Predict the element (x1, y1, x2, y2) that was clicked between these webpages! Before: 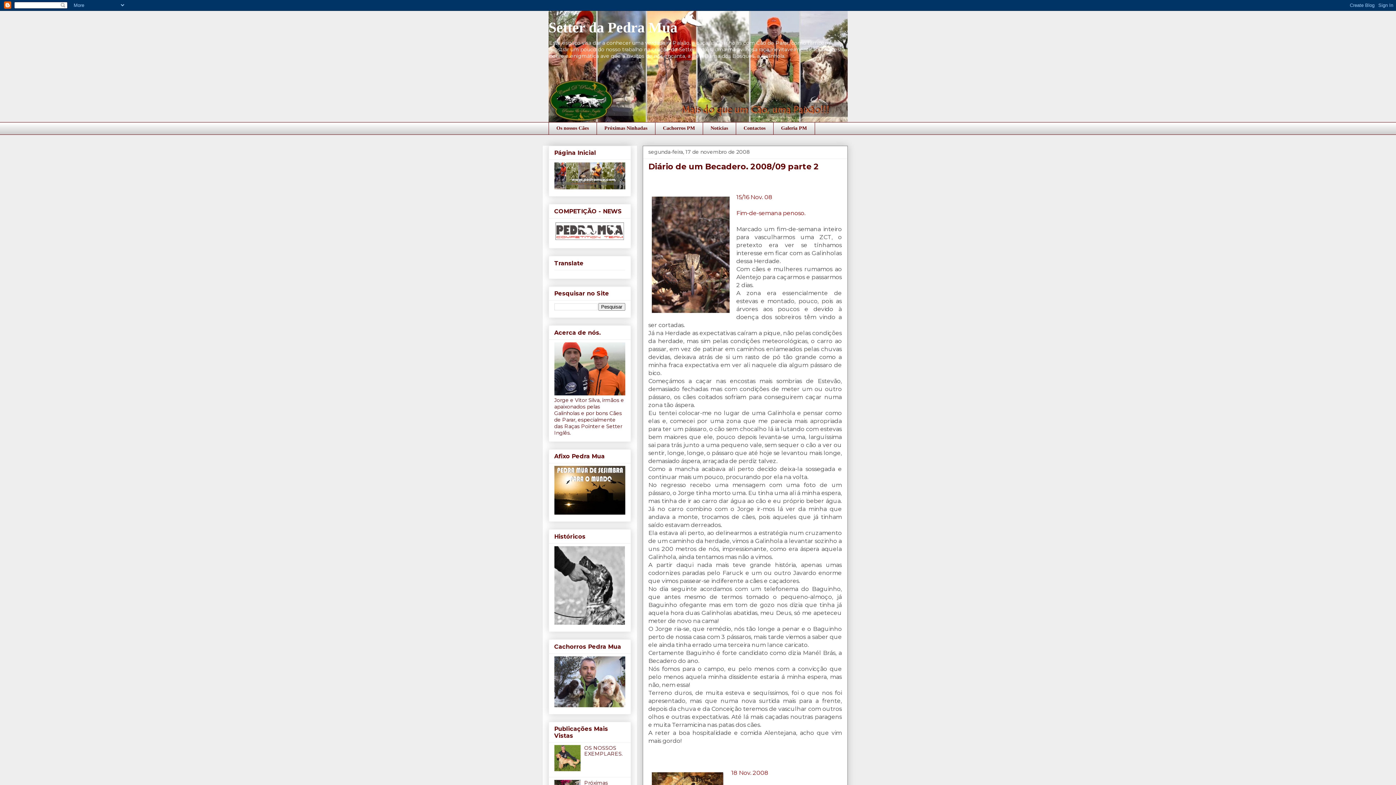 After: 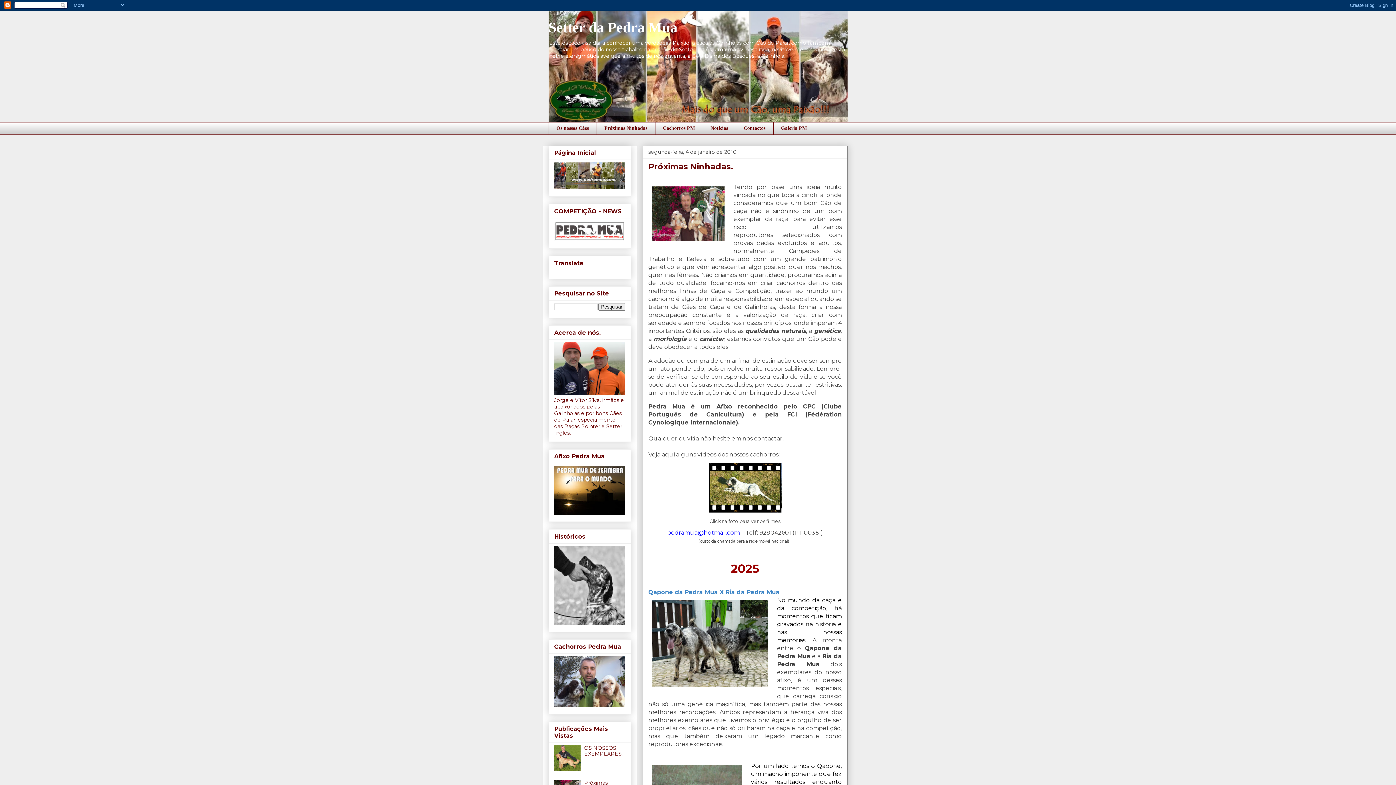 Action: label: Próximas Ninhadas bbox: (596, 122, 655, 134)